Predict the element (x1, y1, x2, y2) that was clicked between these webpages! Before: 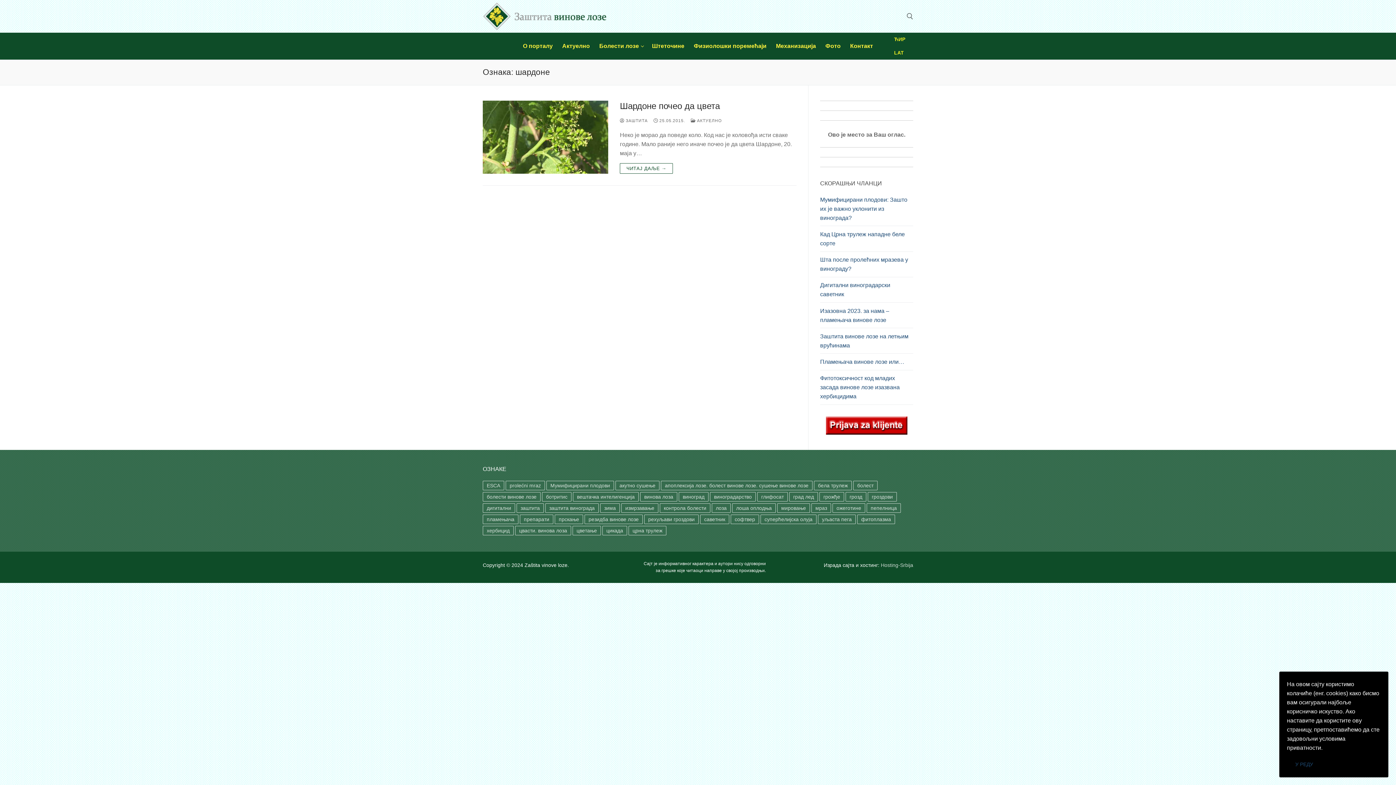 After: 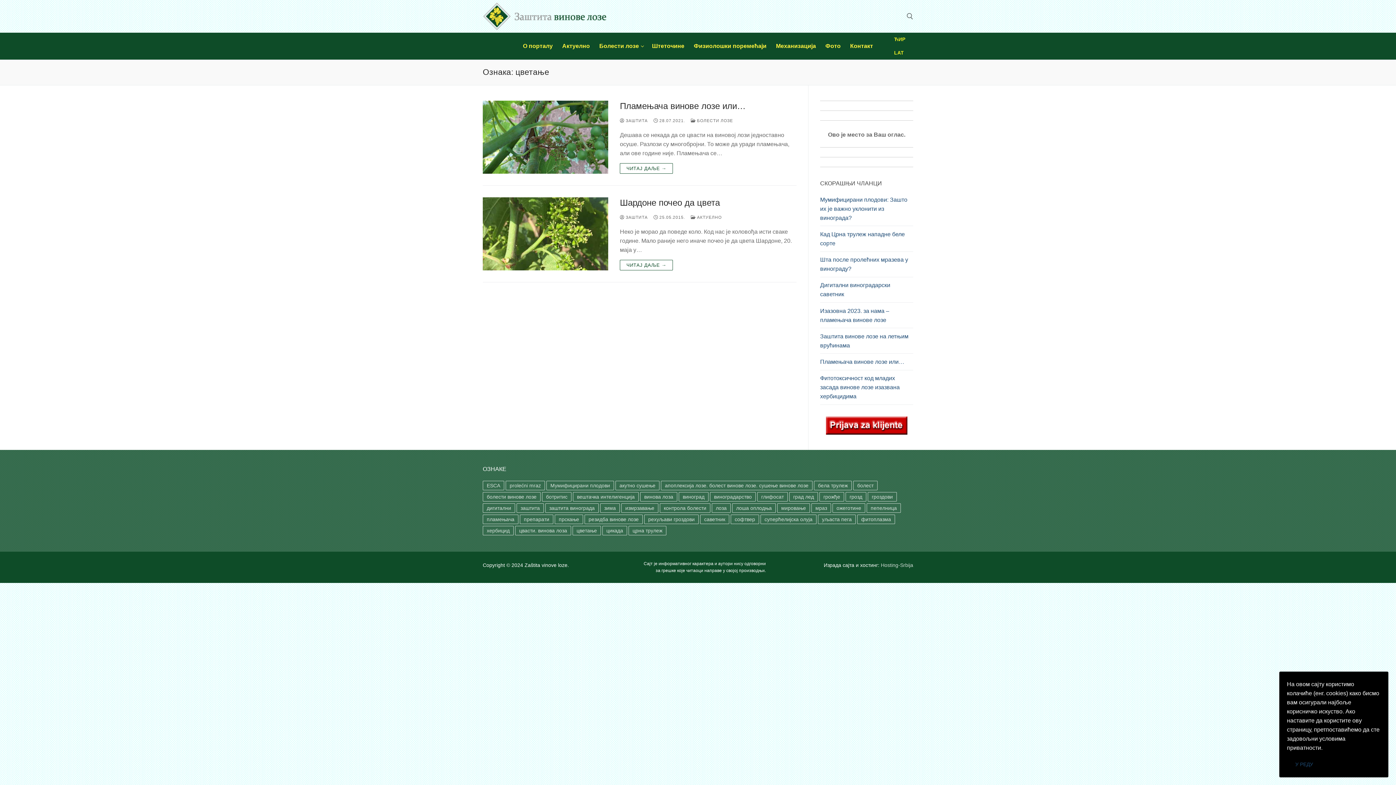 Action: label: цветање (2 ставке) bbox: (572, 526, 601, 535)